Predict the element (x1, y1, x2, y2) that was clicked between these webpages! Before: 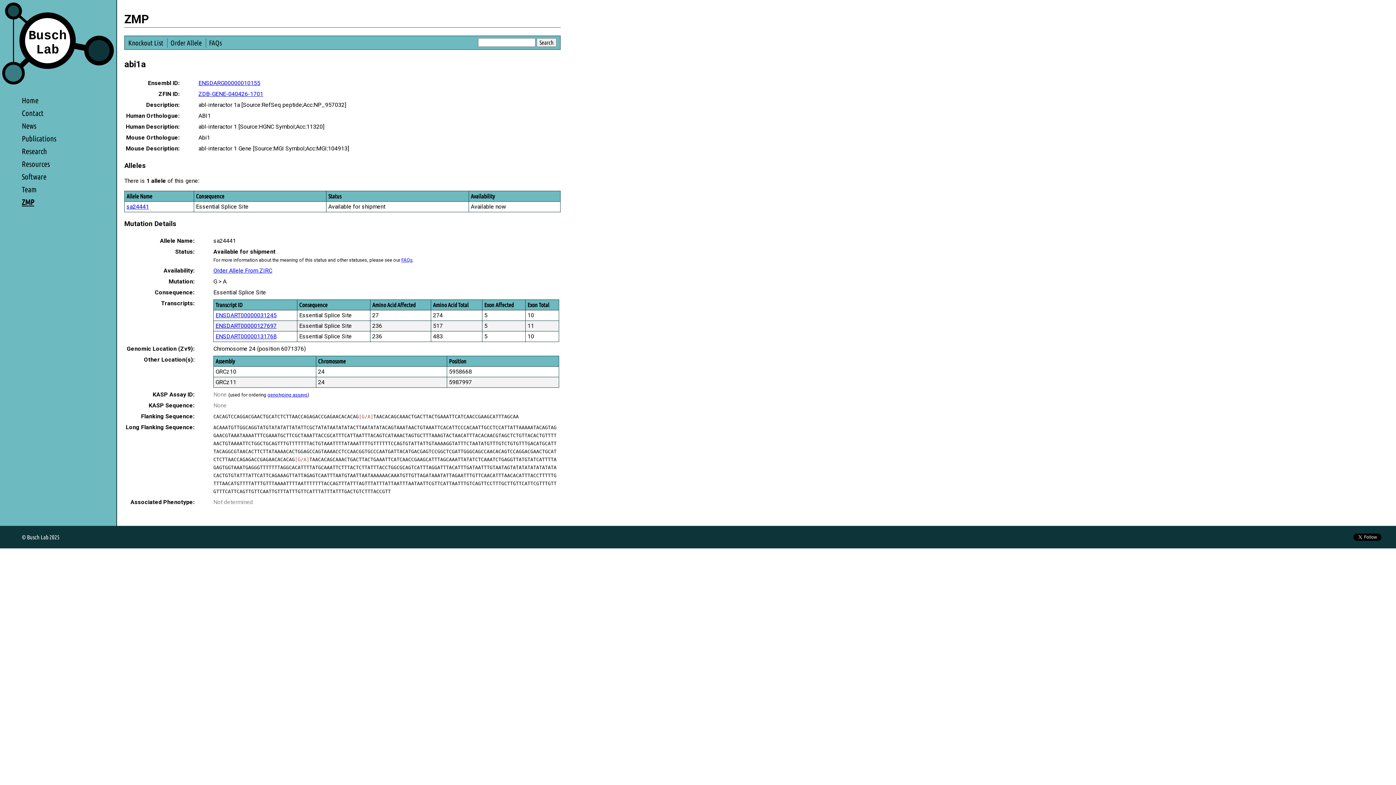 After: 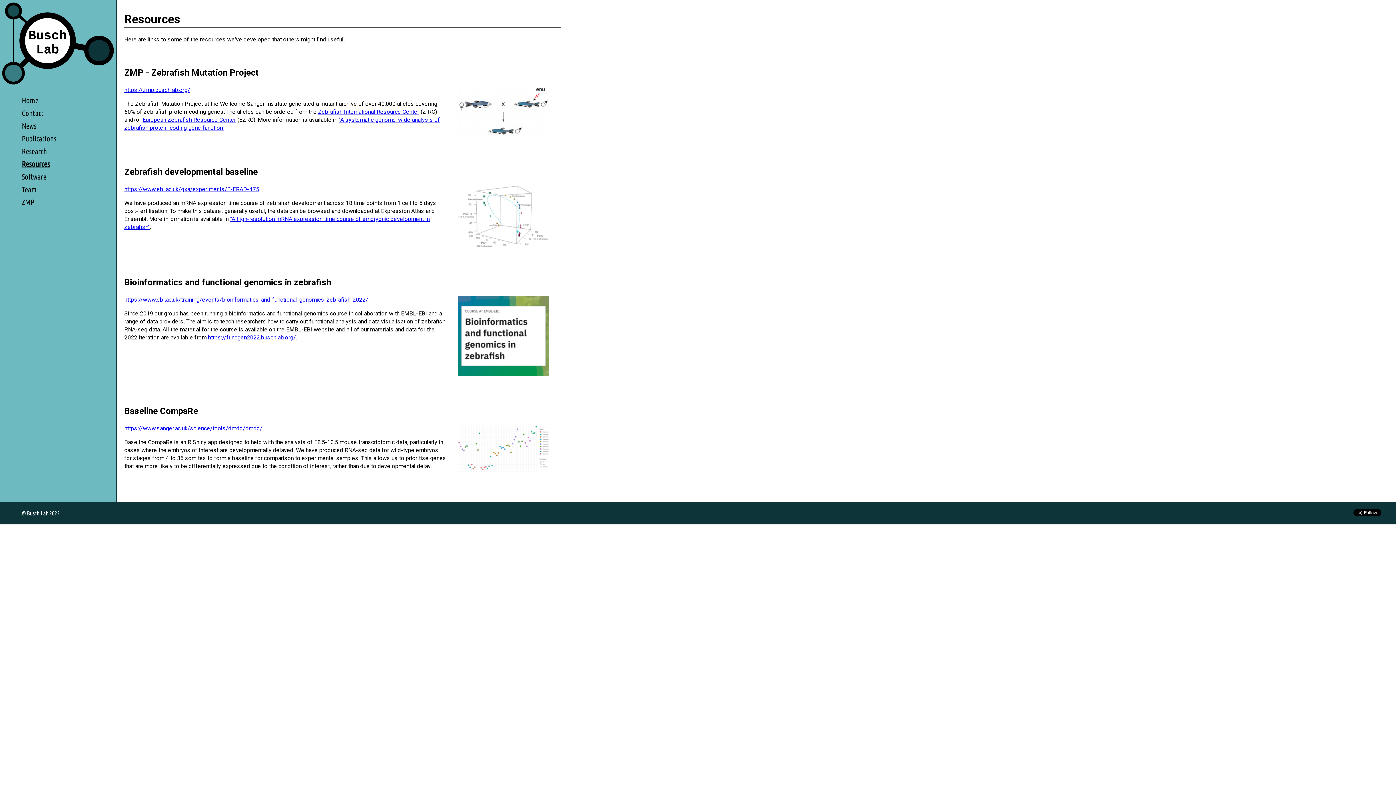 Action: bbox: (21, 159, 49, 168) label: Resources